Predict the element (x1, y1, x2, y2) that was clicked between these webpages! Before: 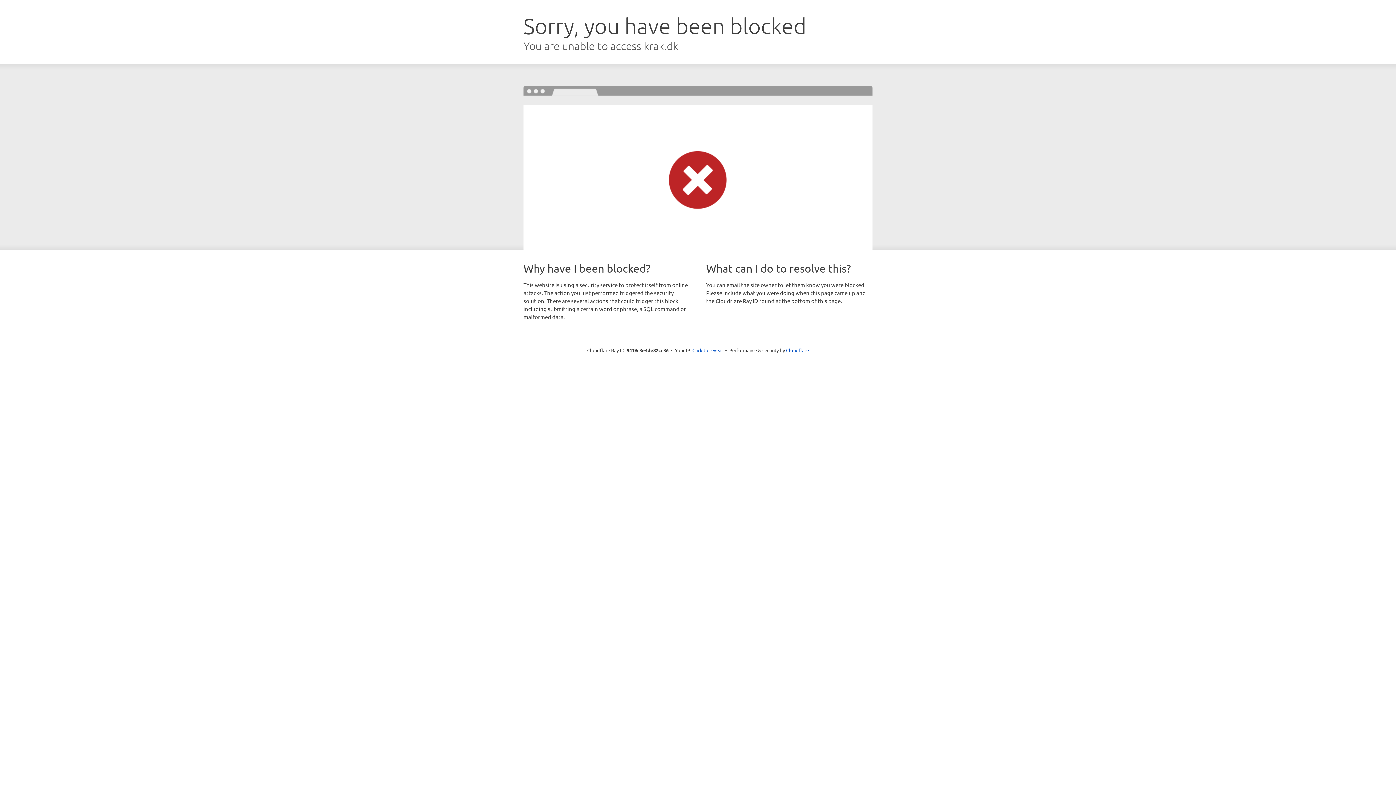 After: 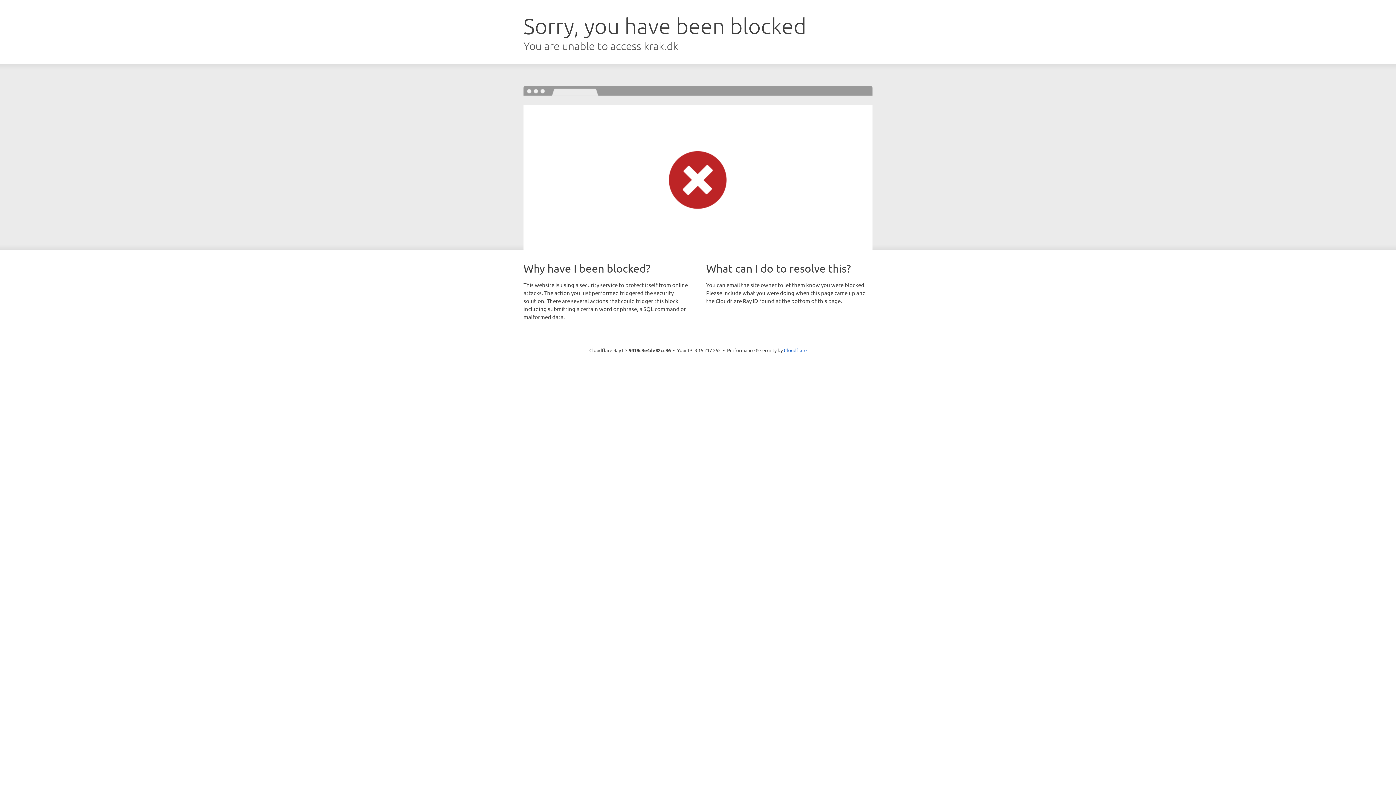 Action: label: Click to reveal bbox: (692, 346, 723, 353)